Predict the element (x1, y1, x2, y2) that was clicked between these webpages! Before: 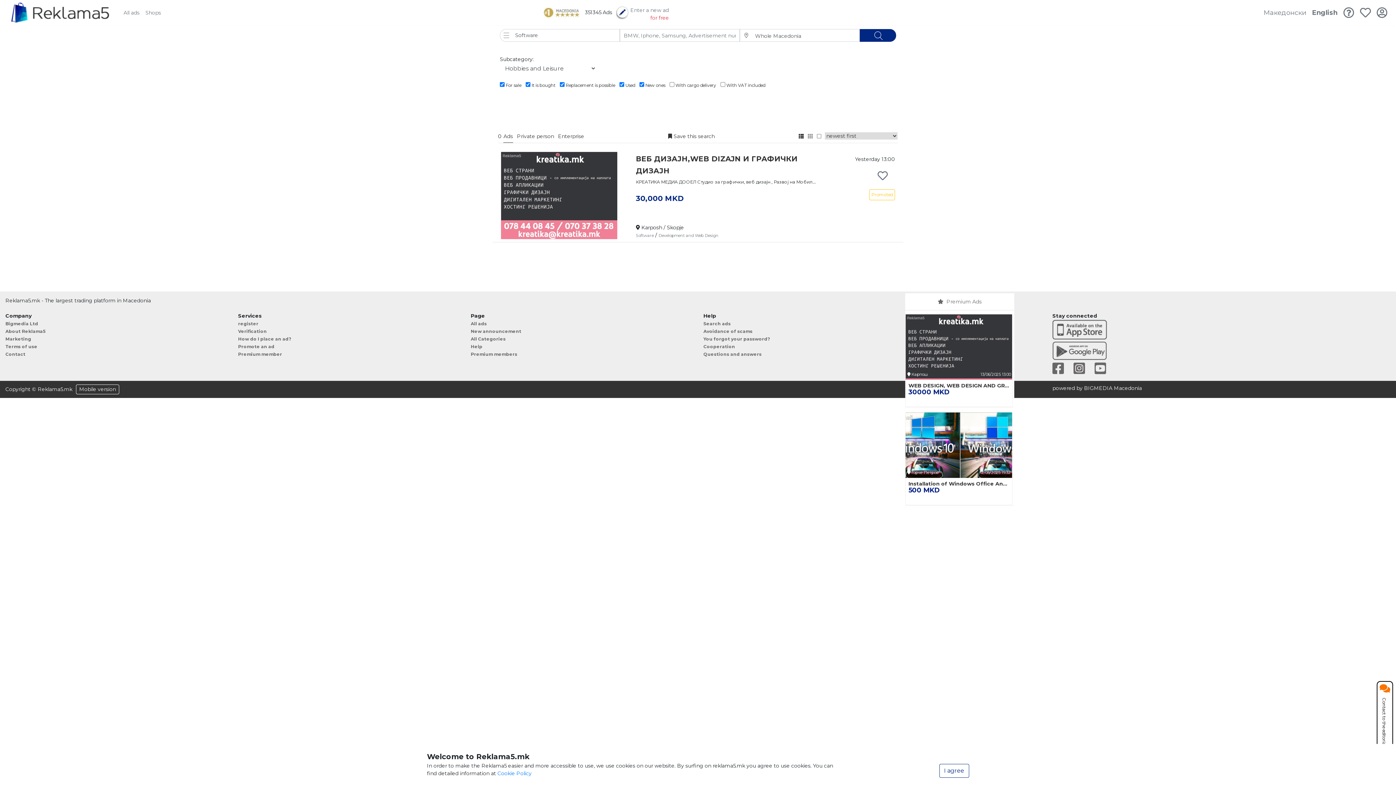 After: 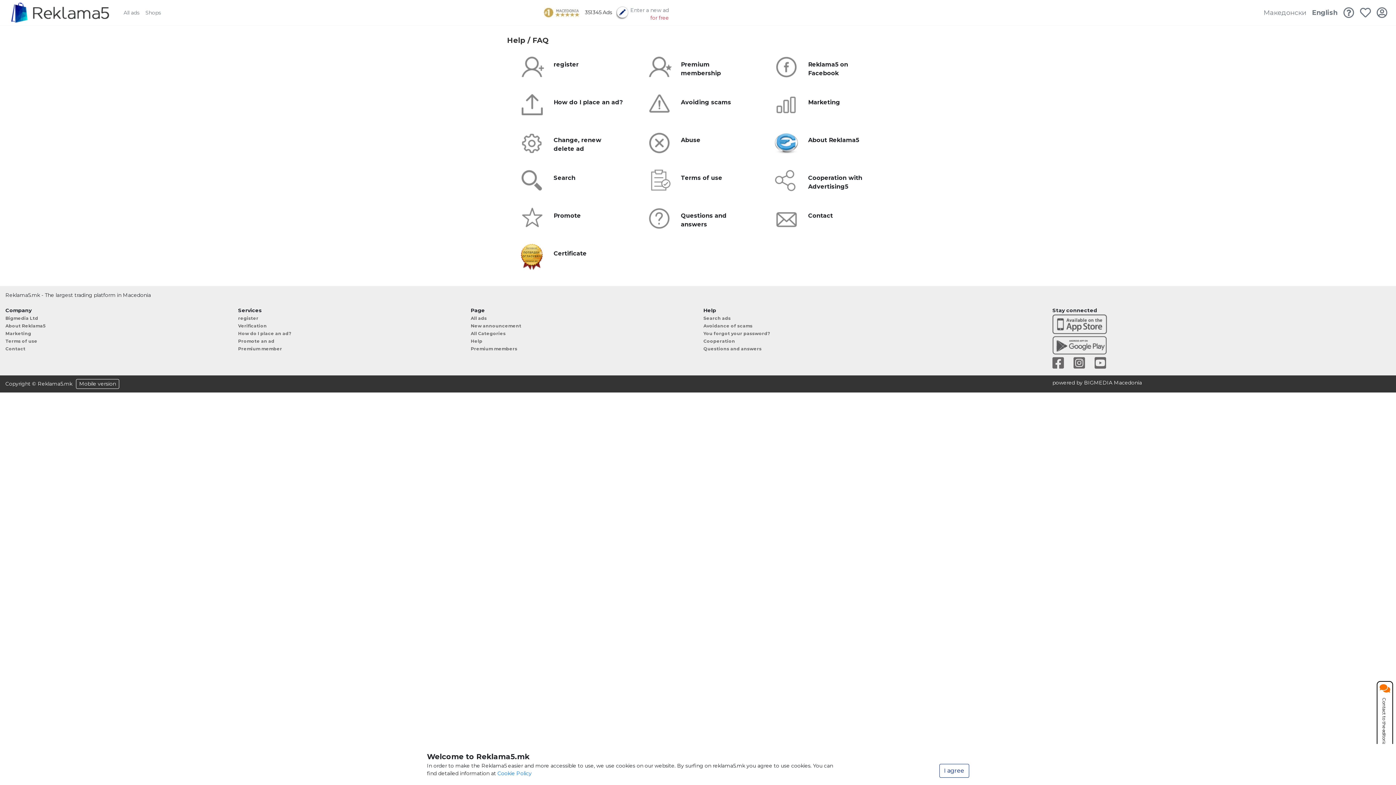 Action: label: Help bbox: (470, 344, 482, 349)